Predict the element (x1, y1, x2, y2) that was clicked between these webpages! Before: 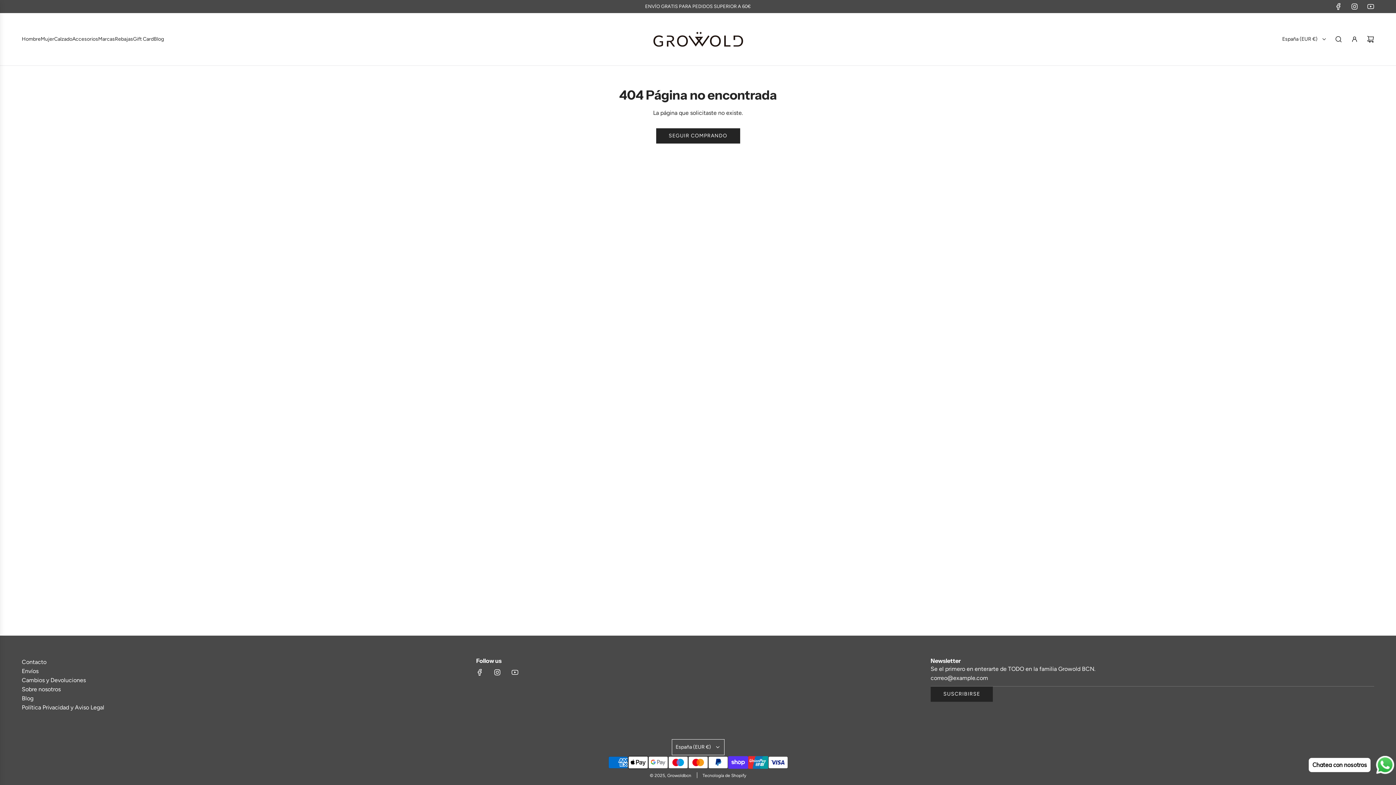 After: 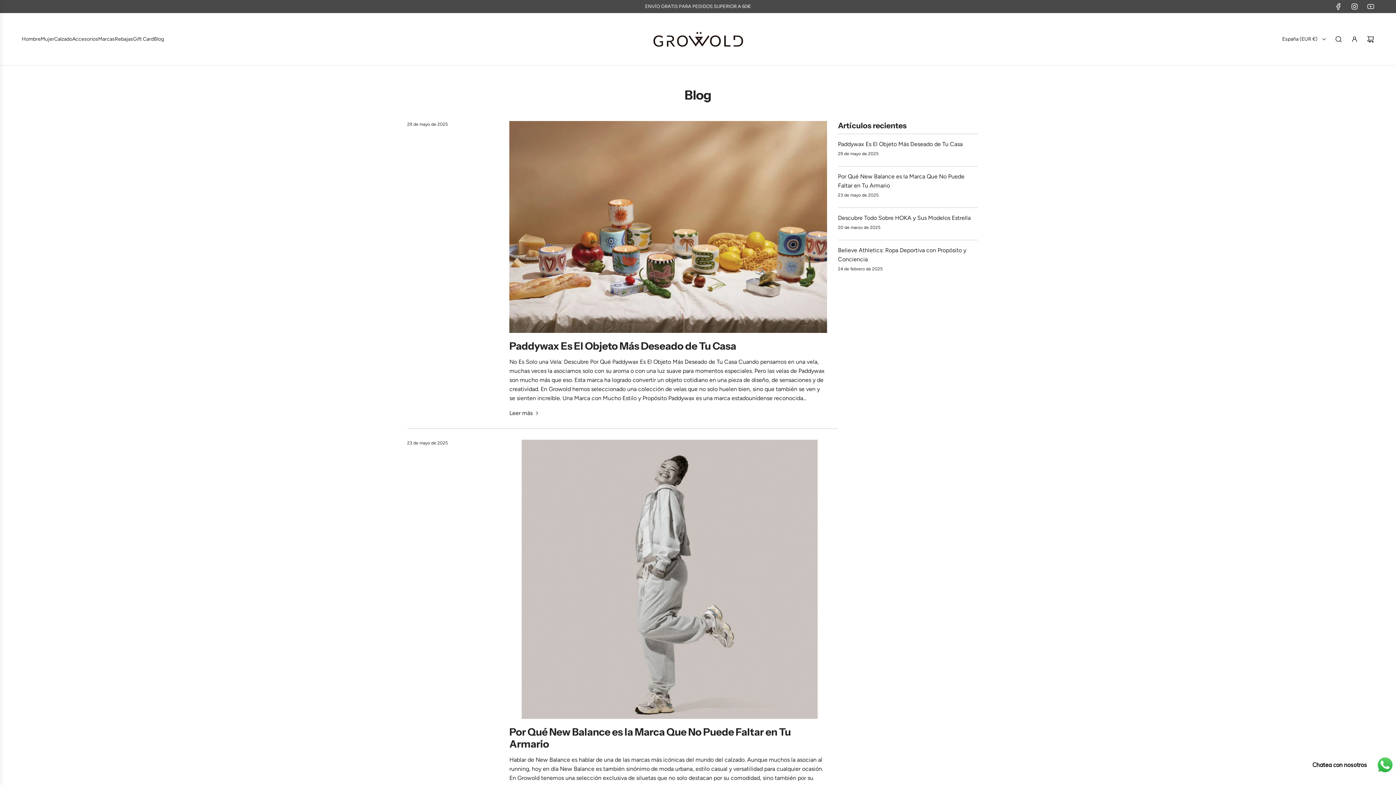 Action: bbox: (153, 29, 164, 48) label: Blog